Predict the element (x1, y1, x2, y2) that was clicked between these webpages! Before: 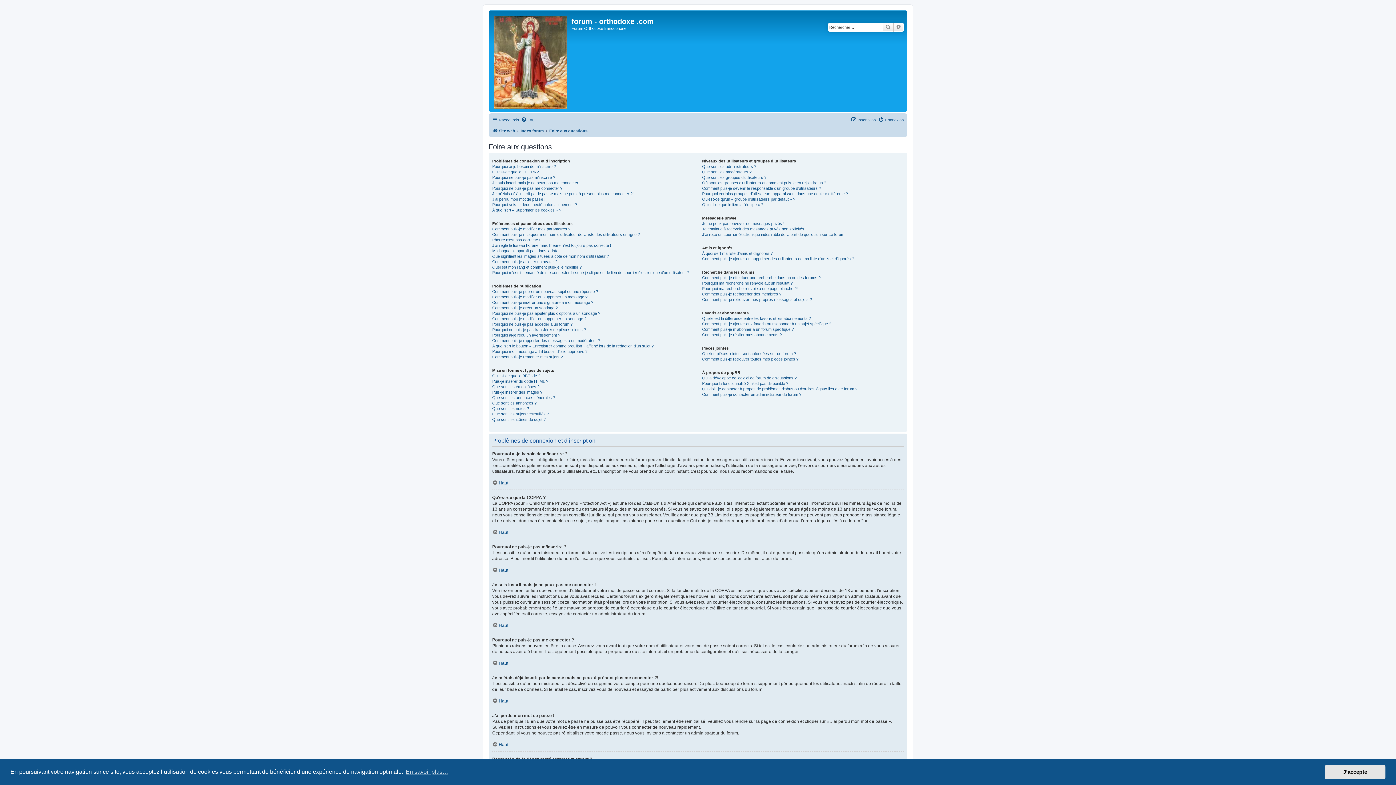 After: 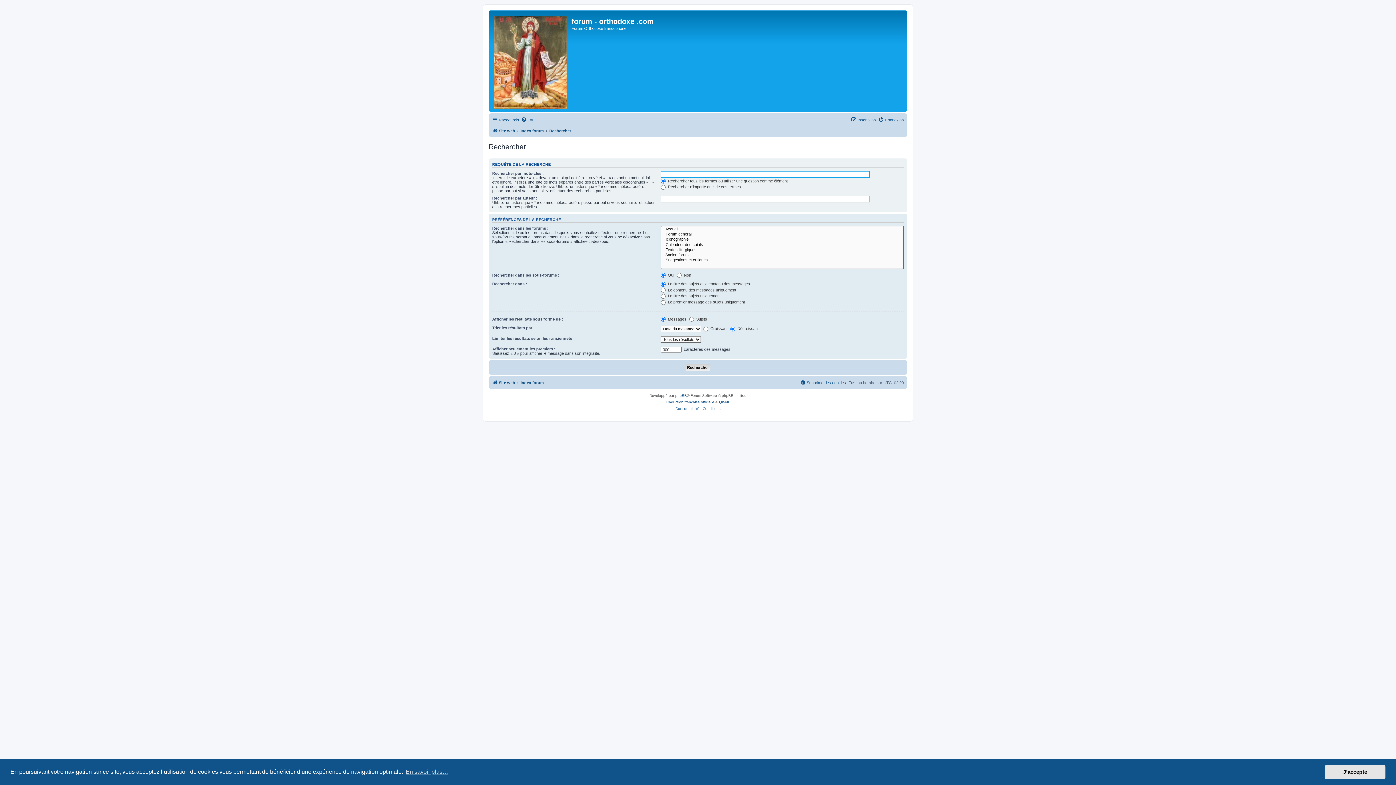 Action: bbox: (893, 22, 904, 31) label: Recherche avancée